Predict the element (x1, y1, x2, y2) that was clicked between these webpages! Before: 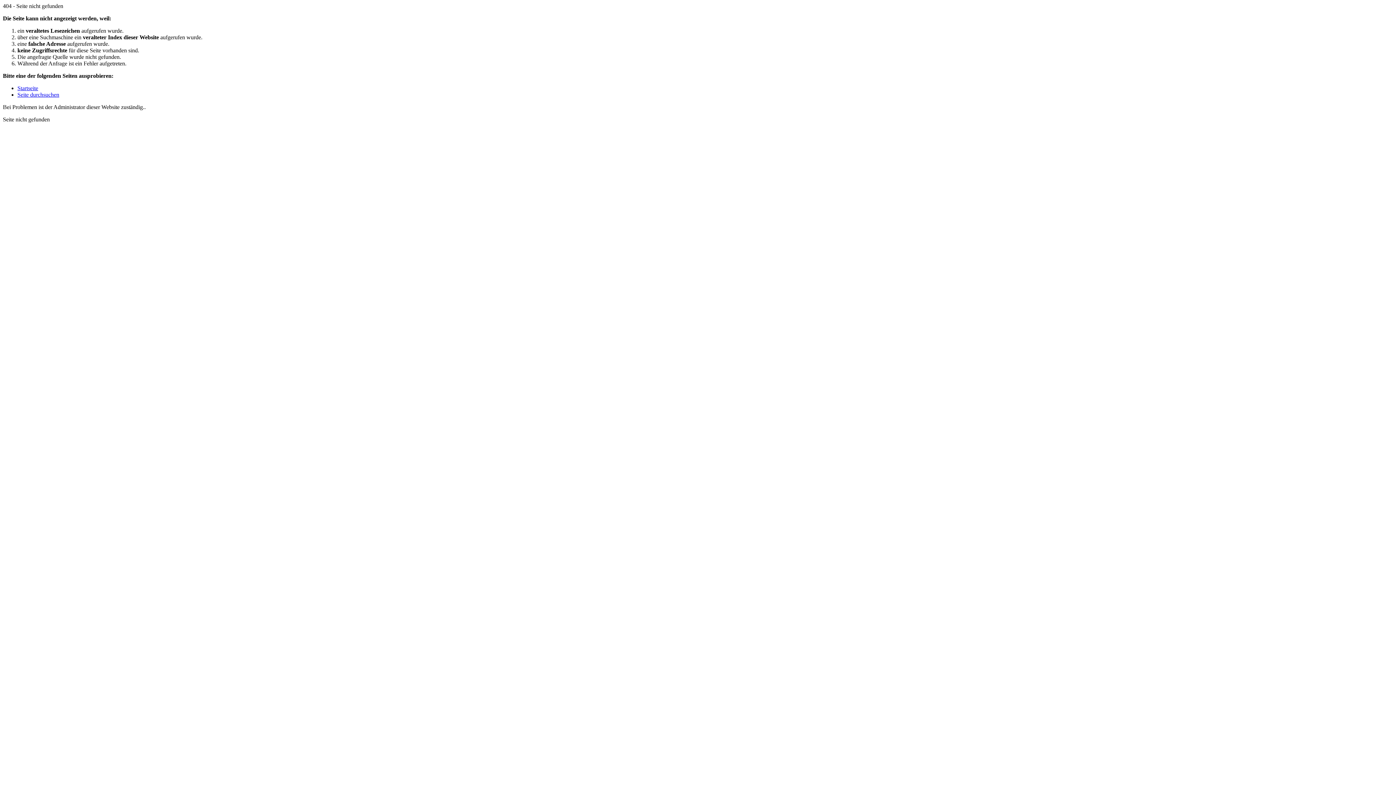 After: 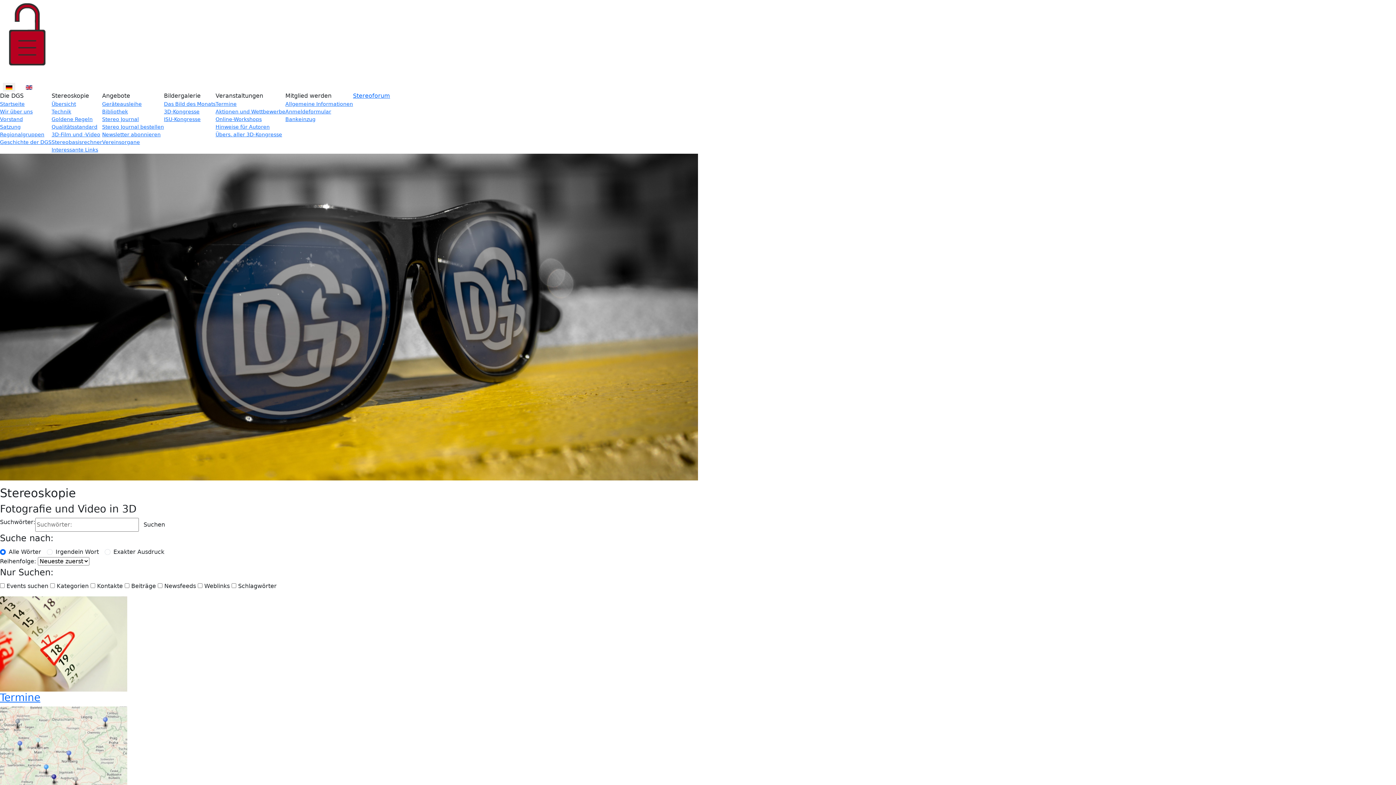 Action: label: Seite durchsuchen bbox: (17, 91, 59, 97)